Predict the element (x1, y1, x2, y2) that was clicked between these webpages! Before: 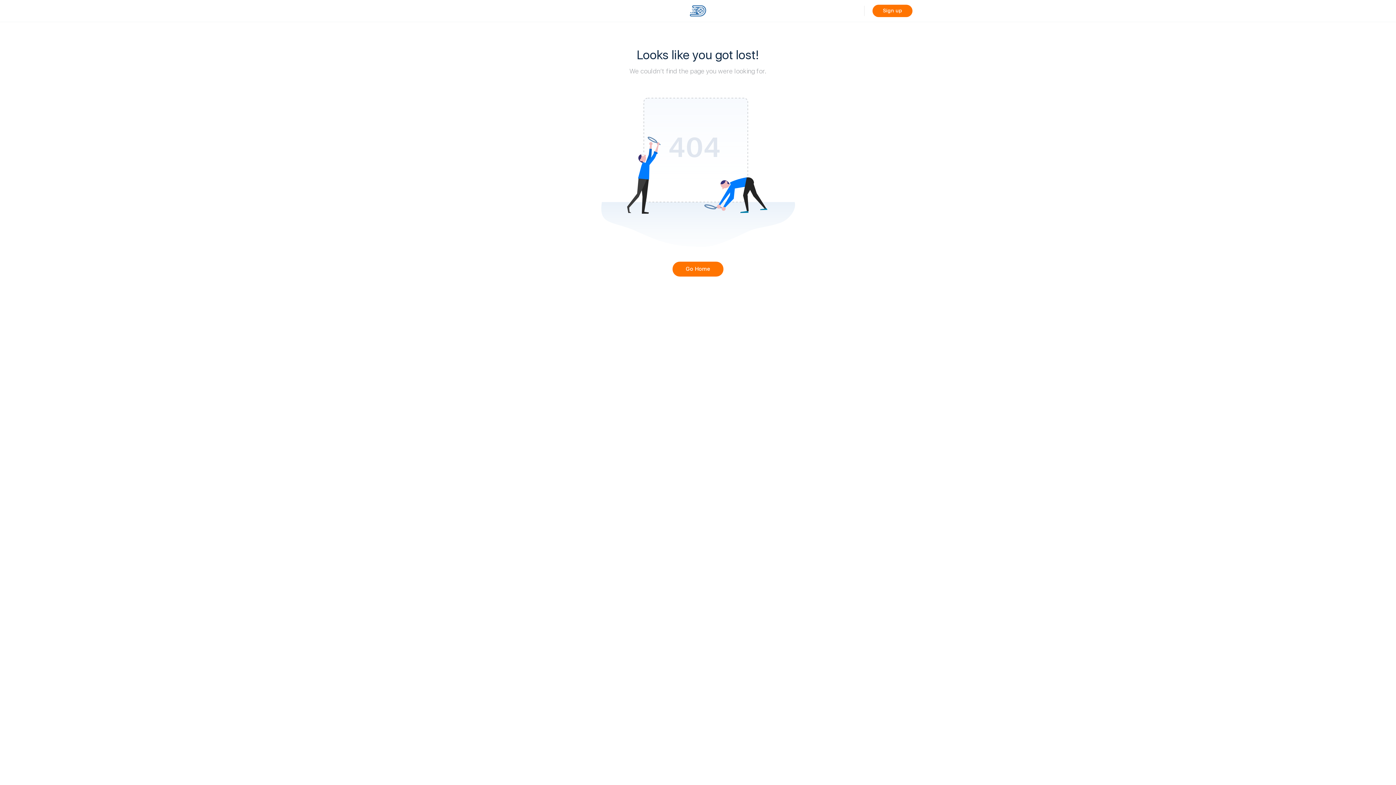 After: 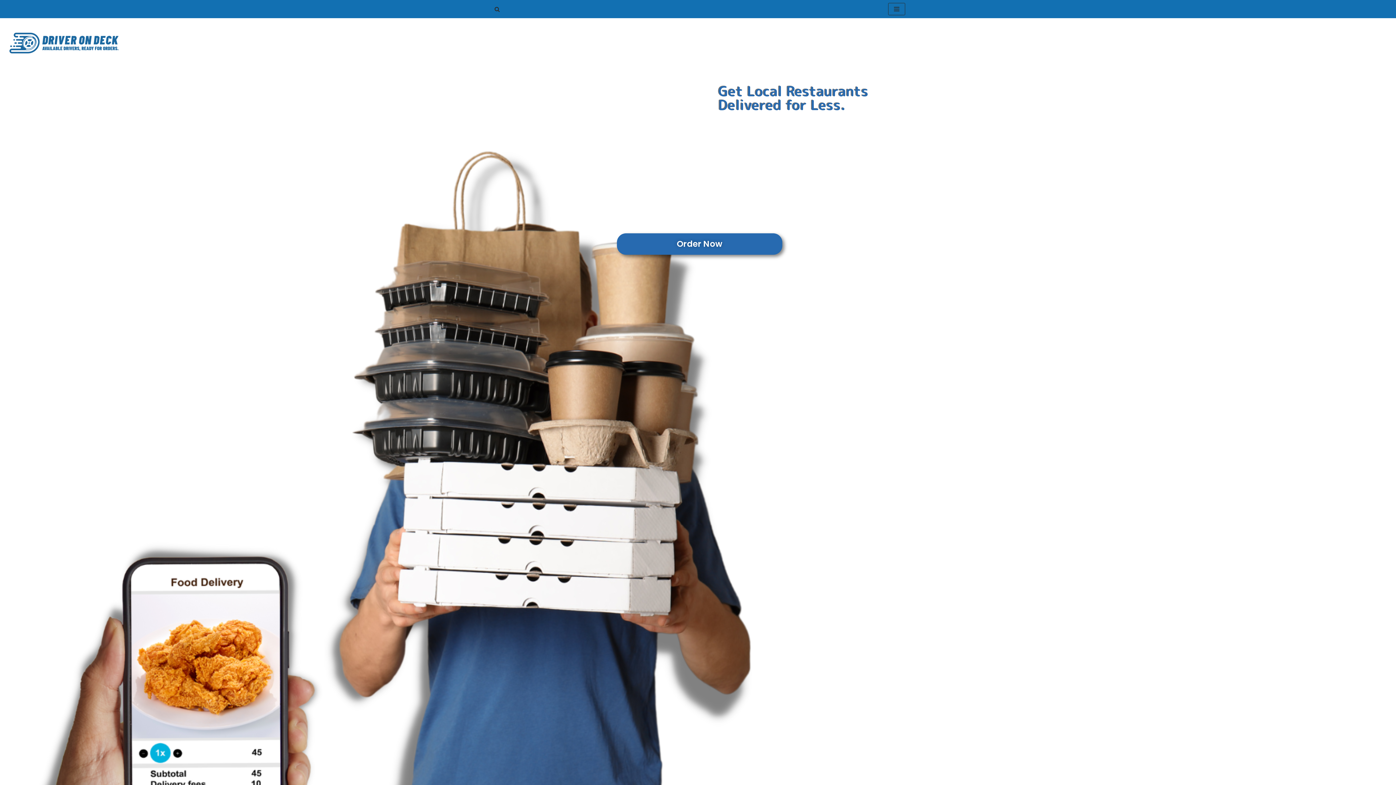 Action: bbox: (680, 5, 716, 14)